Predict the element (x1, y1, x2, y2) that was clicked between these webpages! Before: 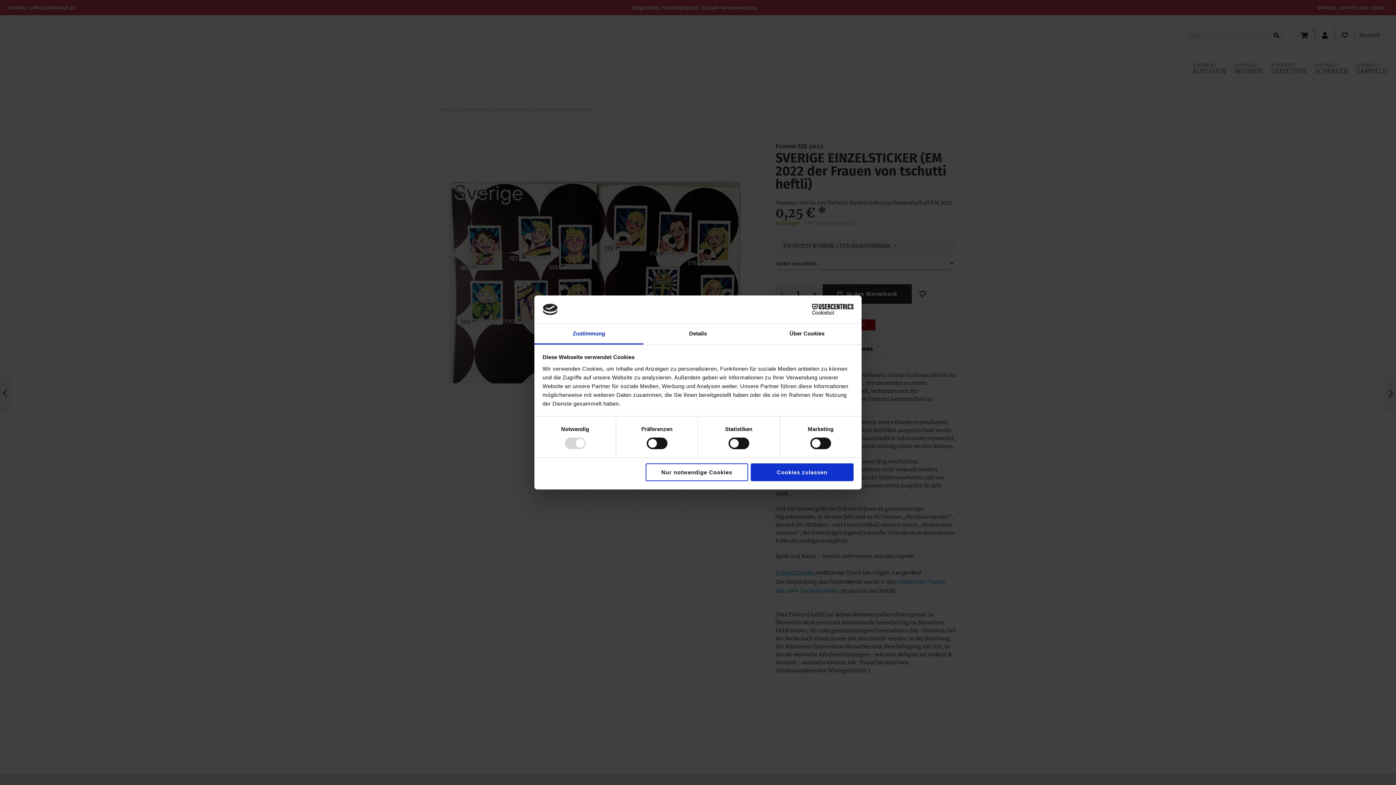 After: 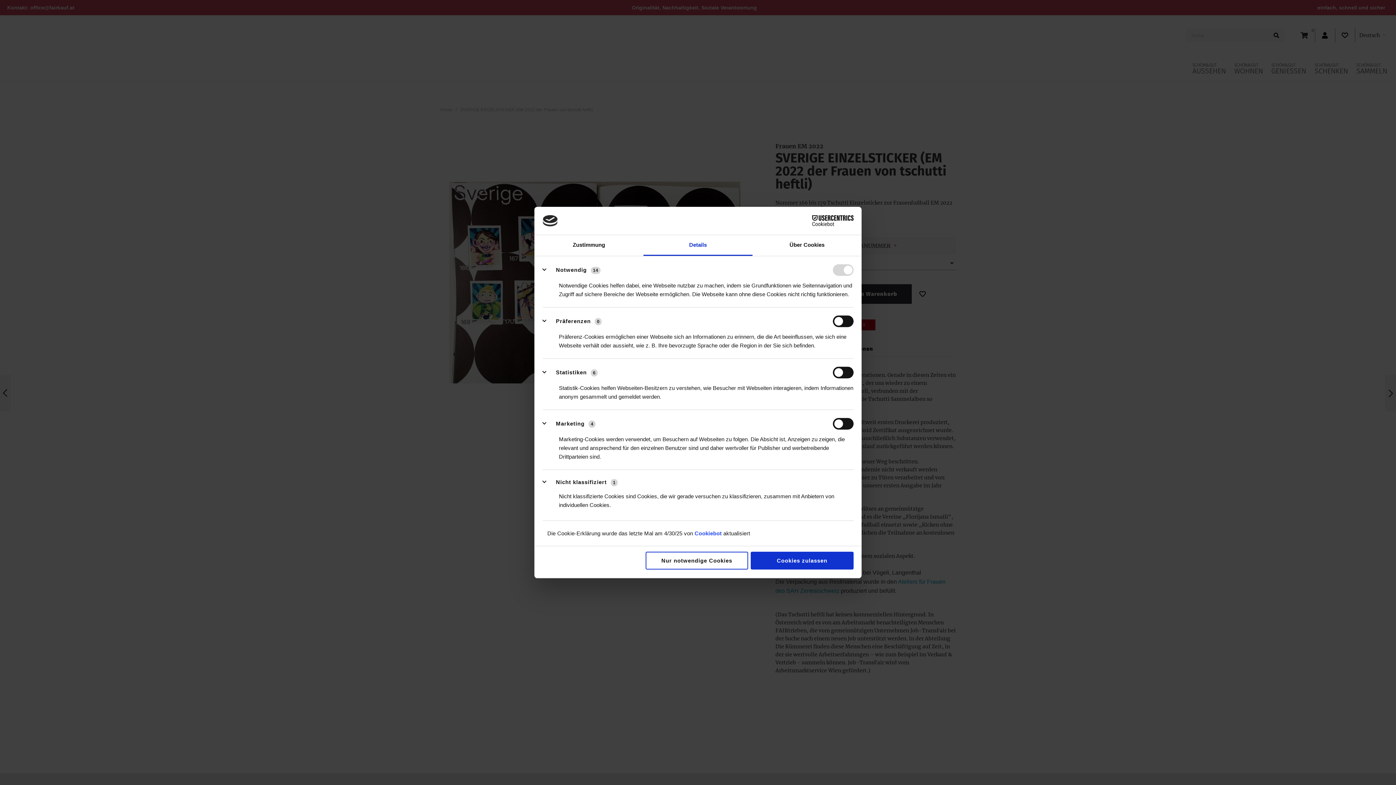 Action: bbox: (643, 323, 752, 344) label: Details